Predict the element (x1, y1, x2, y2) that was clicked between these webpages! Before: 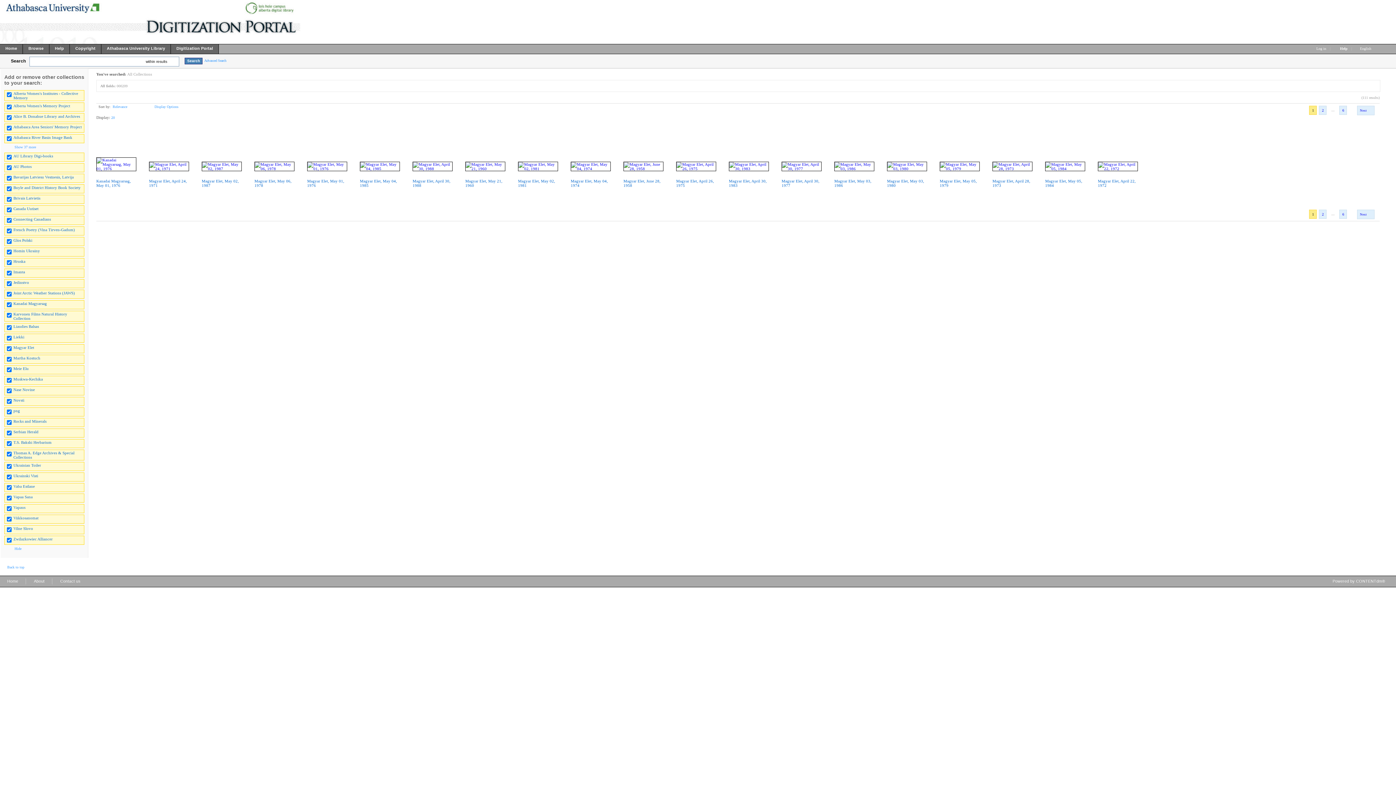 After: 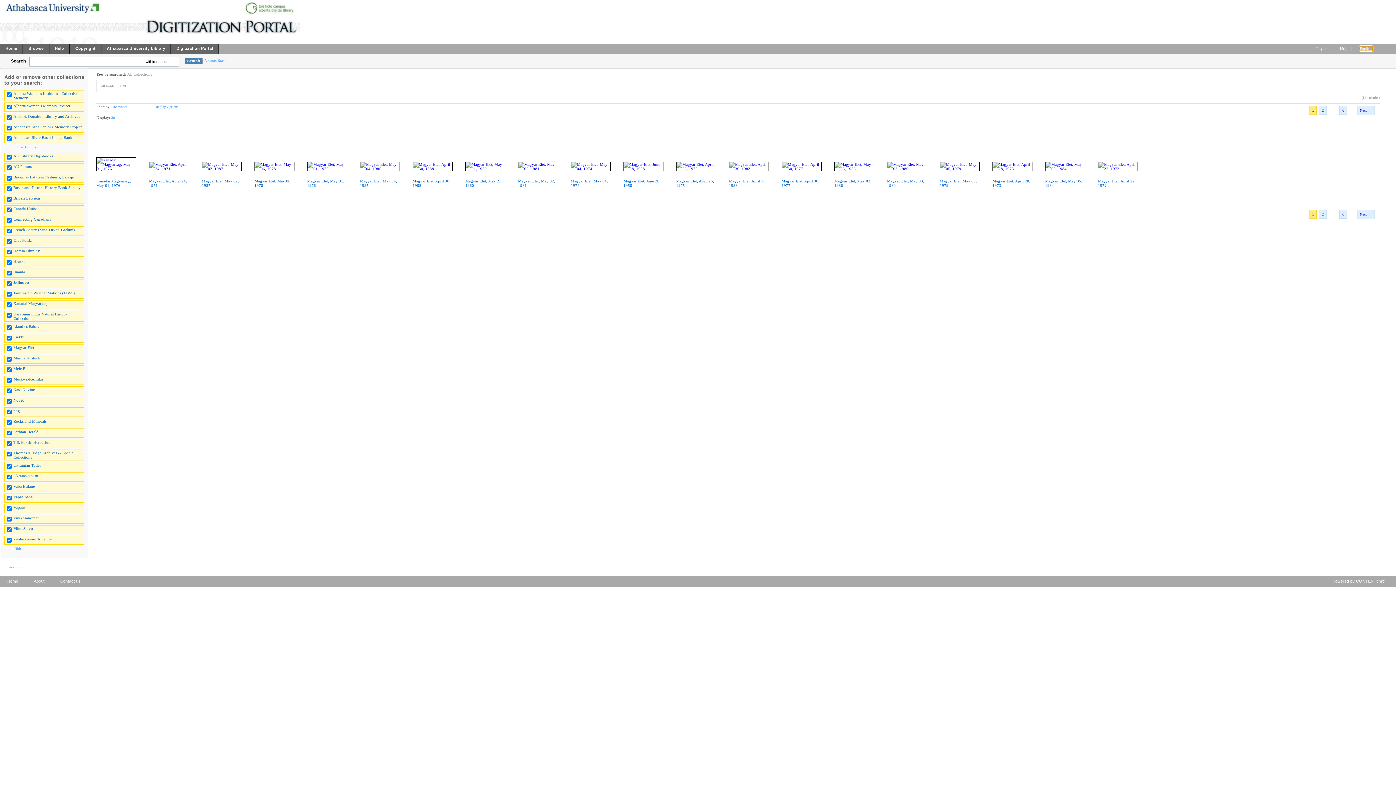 Action: bbox: (1360, 46, 1372, 50) label: English 